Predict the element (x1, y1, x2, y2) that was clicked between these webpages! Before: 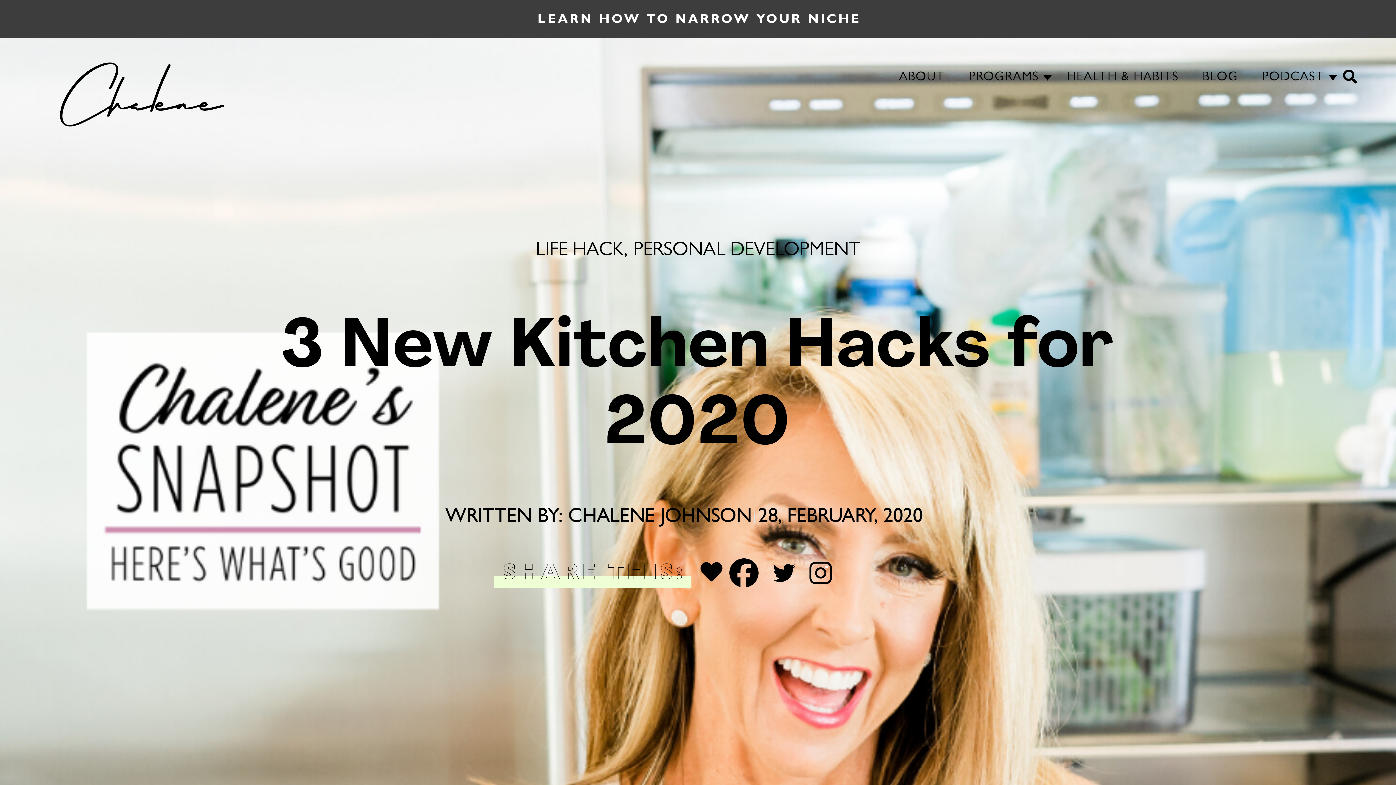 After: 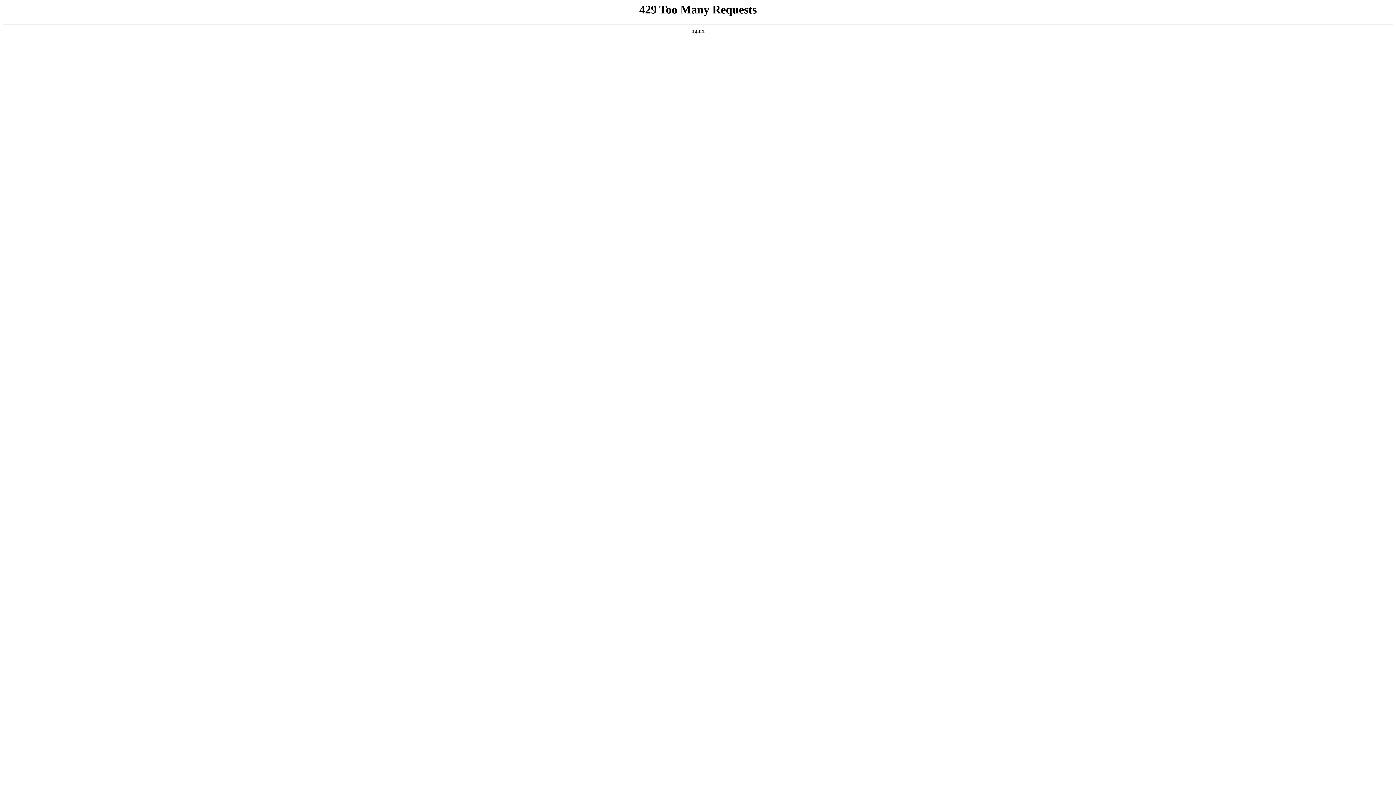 Action: bbox: (1250, 68, 1340, 87) label: PODCAST